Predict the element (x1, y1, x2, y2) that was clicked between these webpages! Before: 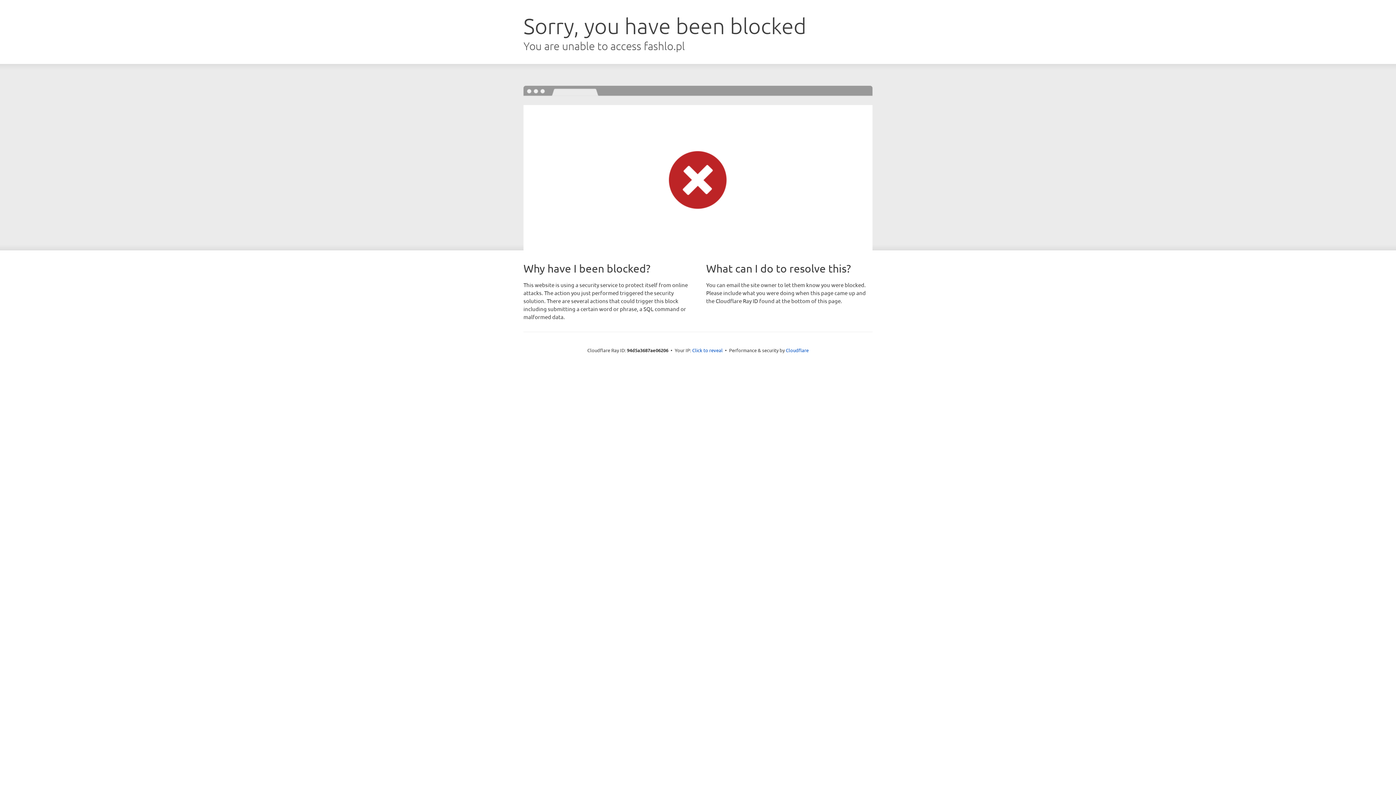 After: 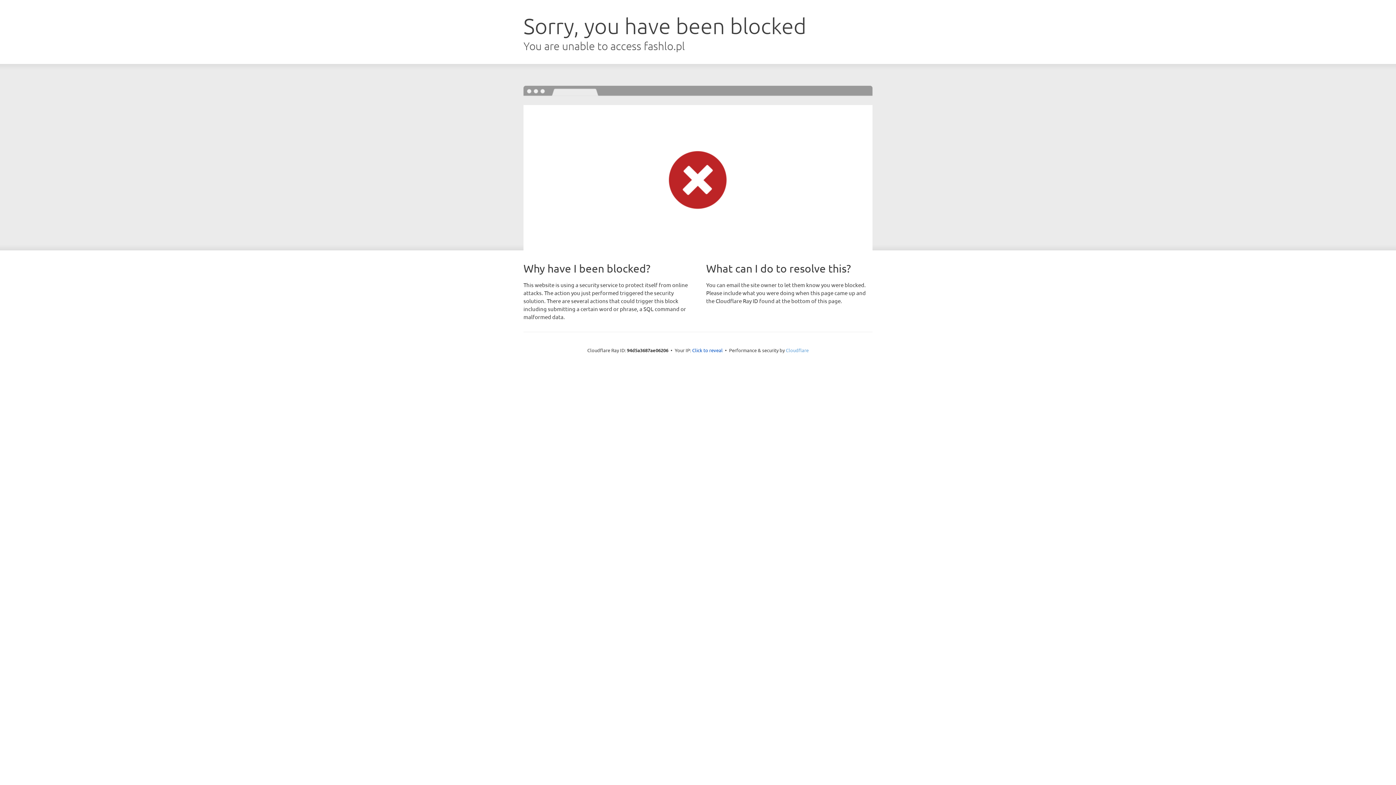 Action: label: Cloudflare bbox: (786, 347, 808, 353)